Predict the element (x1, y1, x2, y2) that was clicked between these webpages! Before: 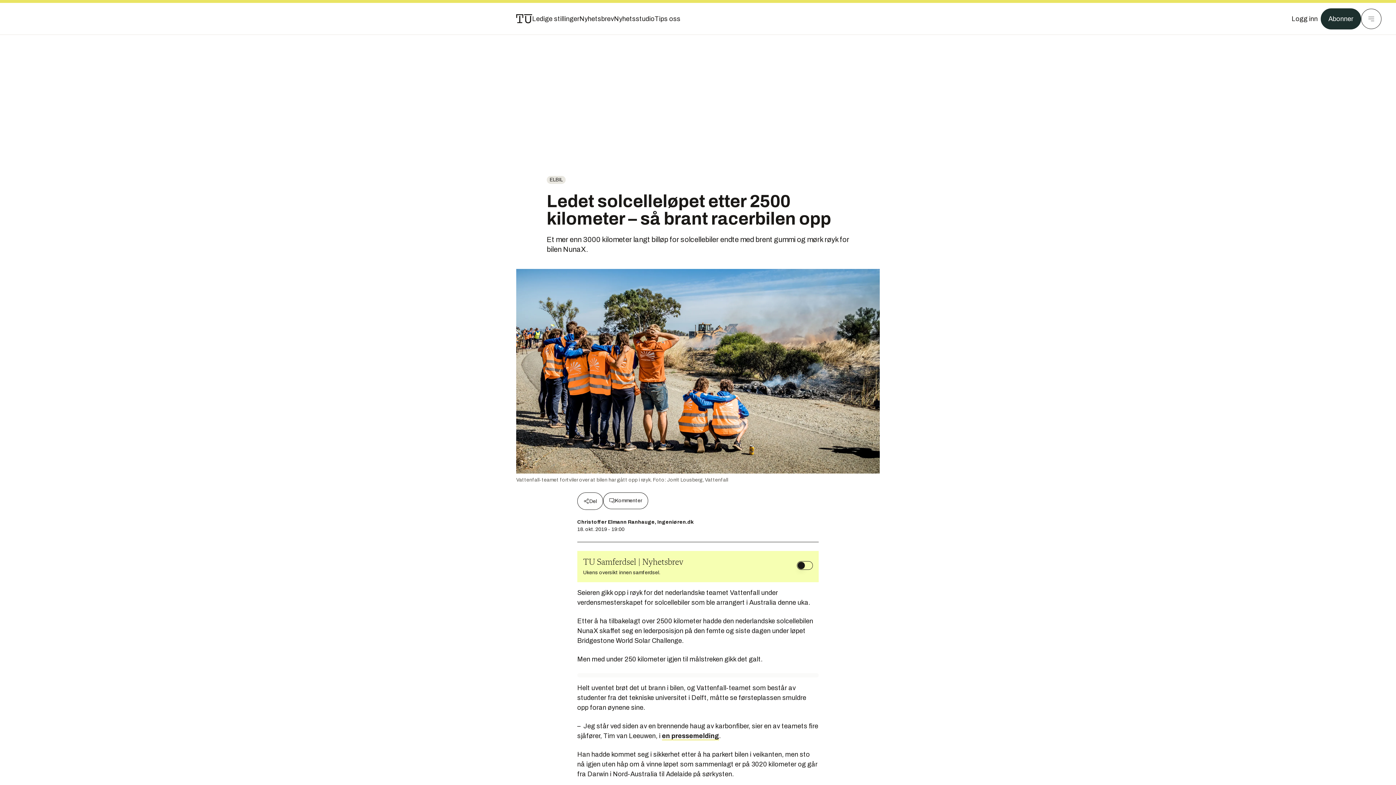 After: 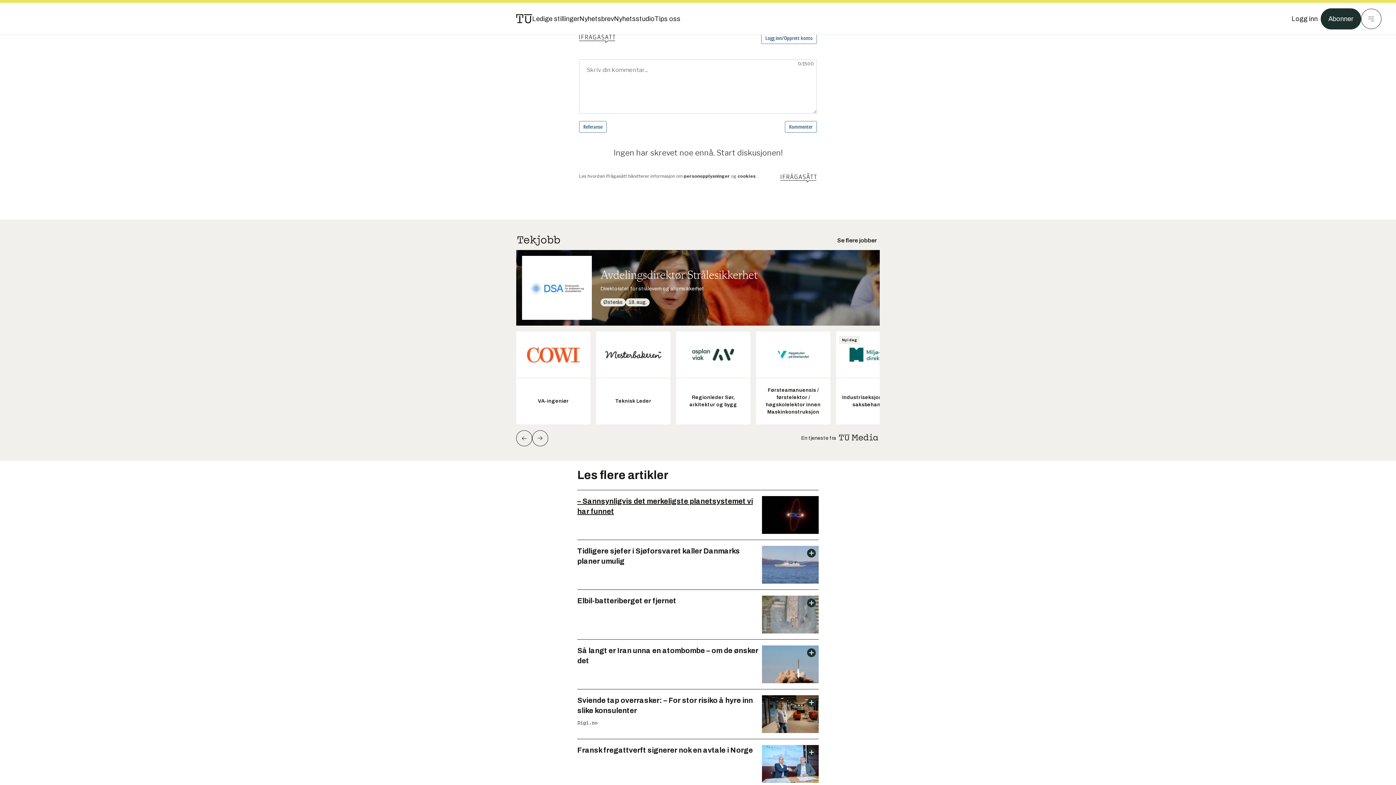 Action: bbox: (603, 492, 648, 510) label: Kommenter